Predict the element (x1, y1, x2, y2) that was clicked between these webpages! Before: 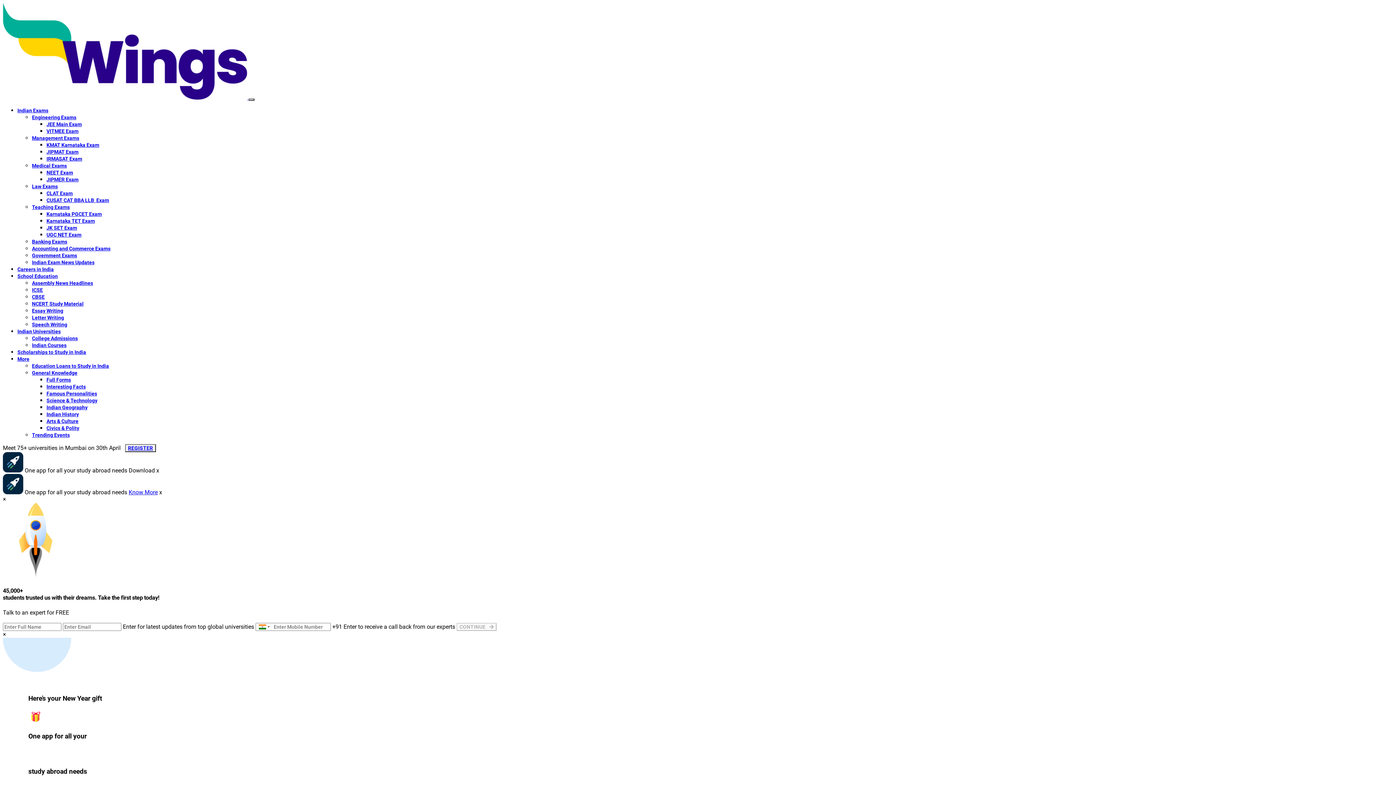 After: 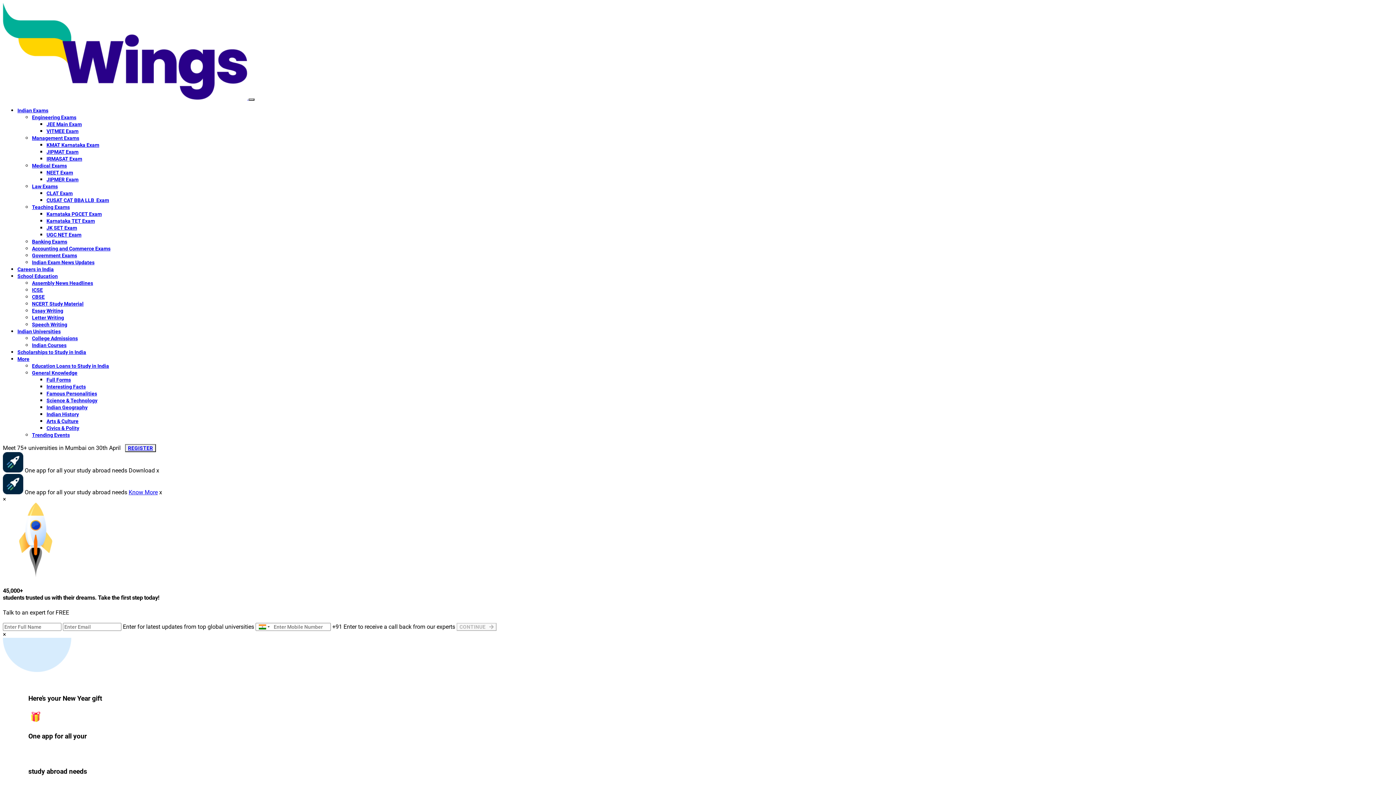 Action: bbox: (46, 142, 99, 148) label: KMAT Karnataka Exam